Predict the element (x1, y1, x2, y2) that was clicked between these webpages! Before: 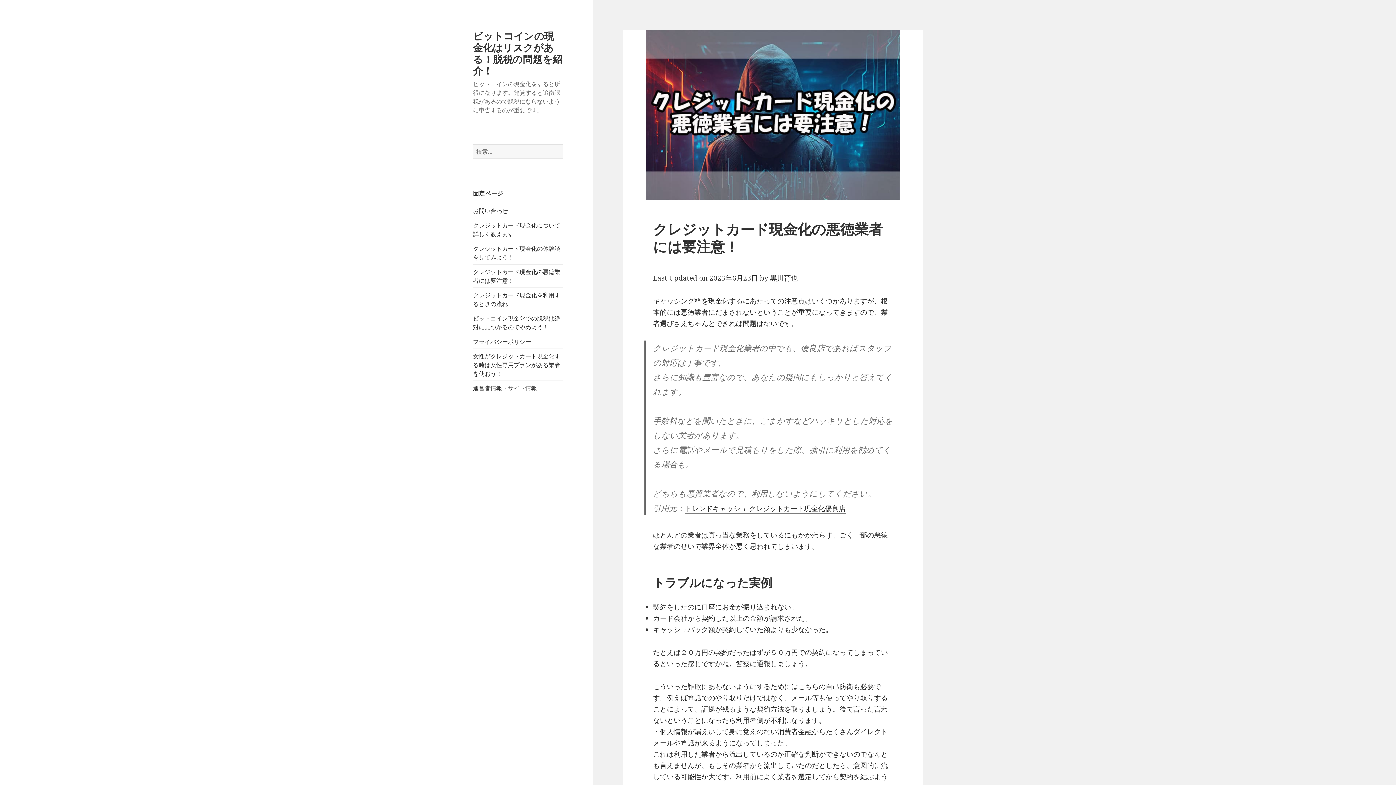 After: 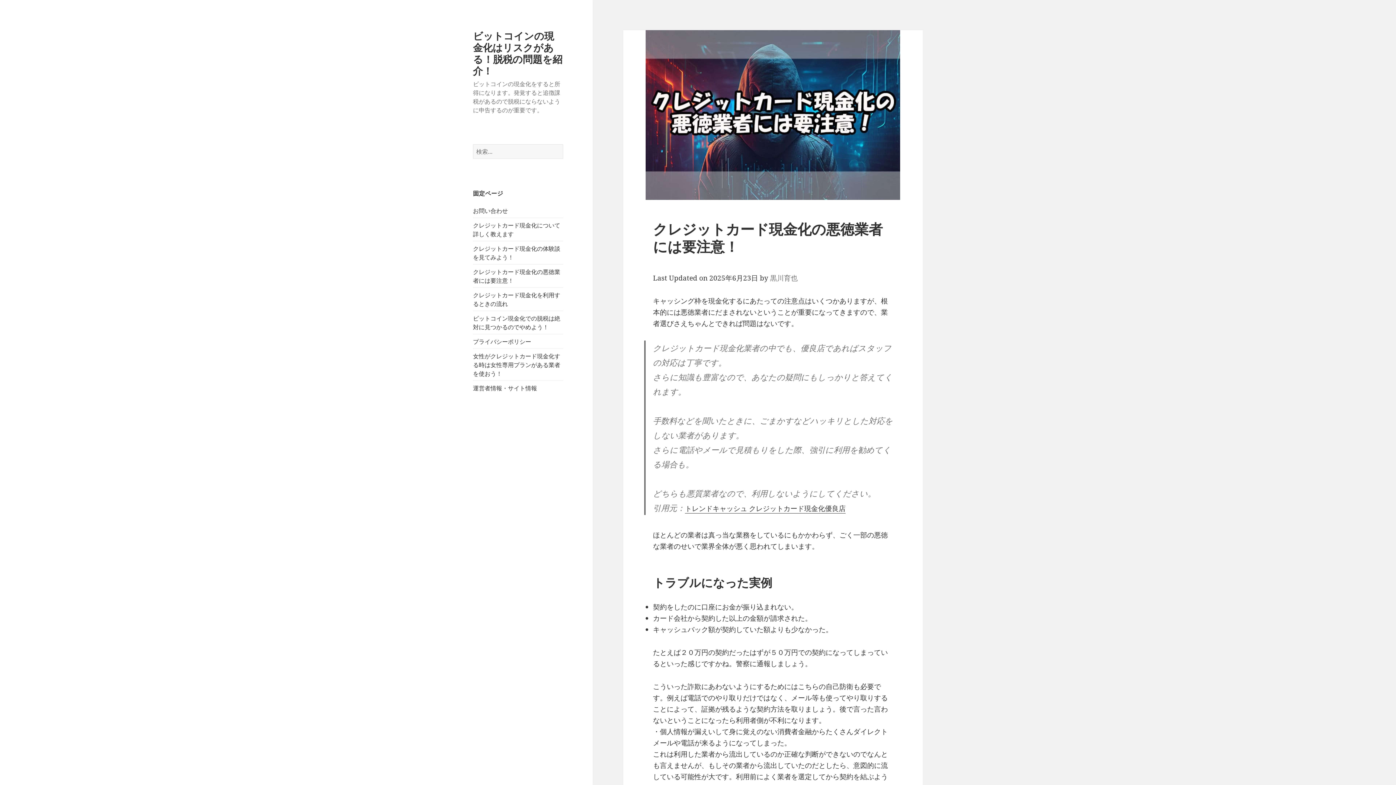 Action: label: 黒川育也 bbox: (770, 273, 797, 283)